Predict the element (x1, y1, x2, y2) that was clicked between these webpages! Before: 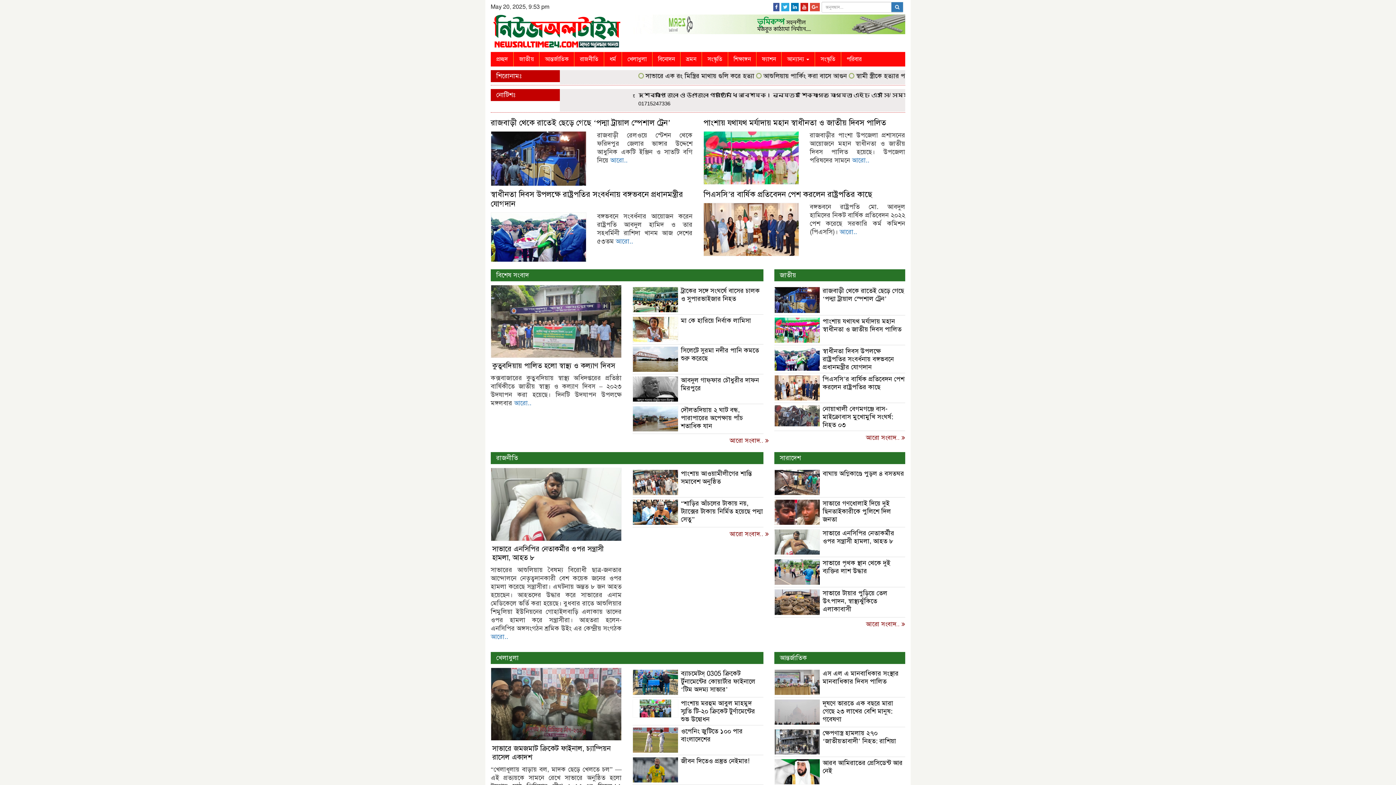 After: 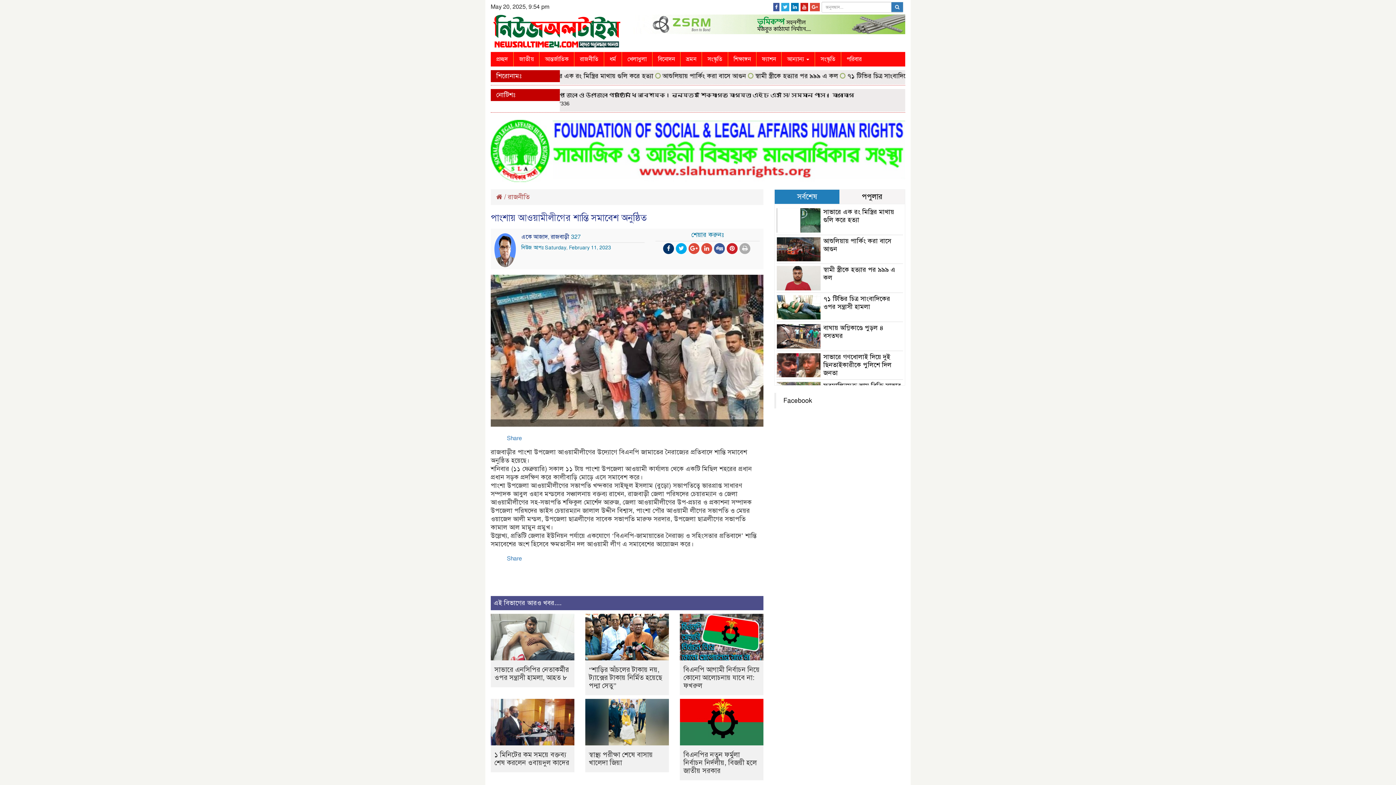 Action: bbox: (681, 469, 752, 485) label: পাংশায় আওয়ামীলীগের শান্তি সমাবেশ অনুষ্ঠিত